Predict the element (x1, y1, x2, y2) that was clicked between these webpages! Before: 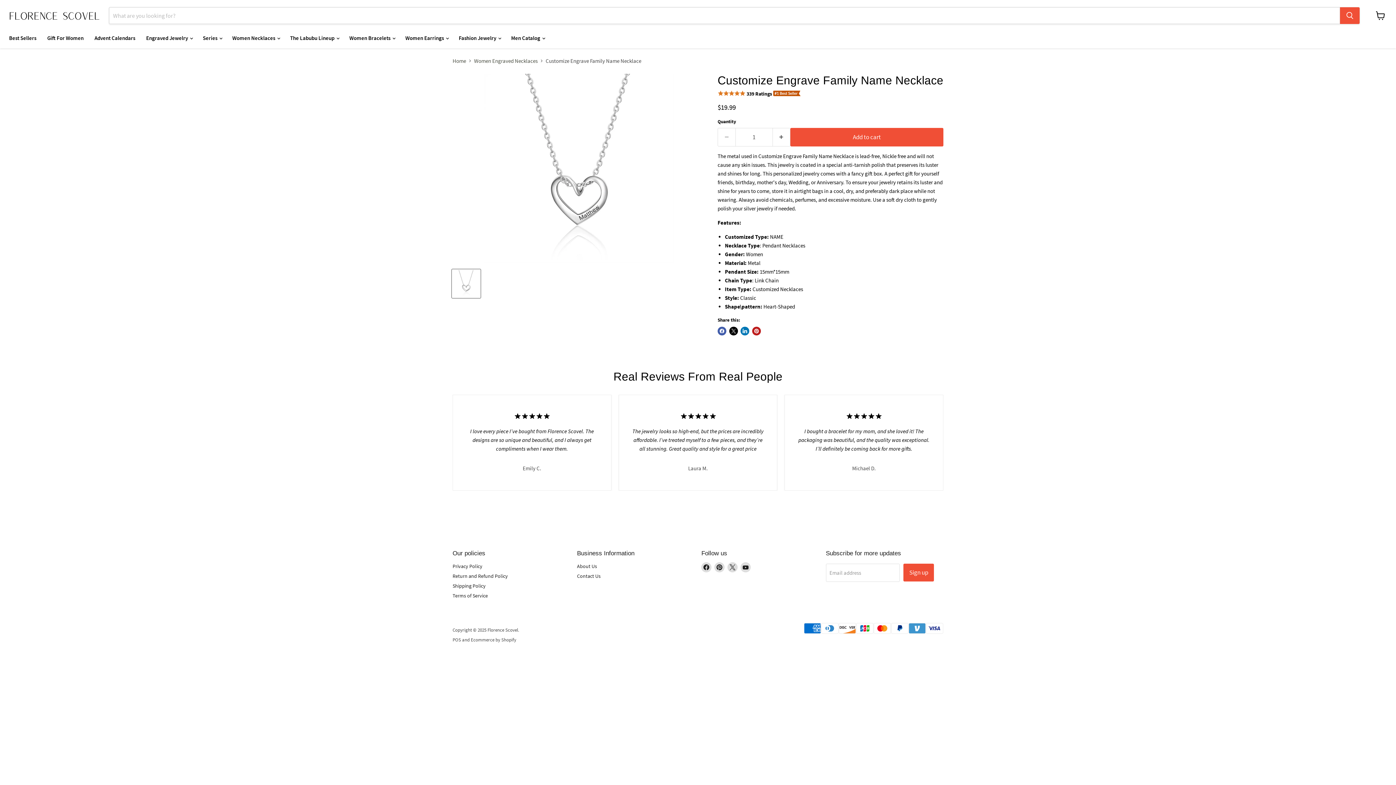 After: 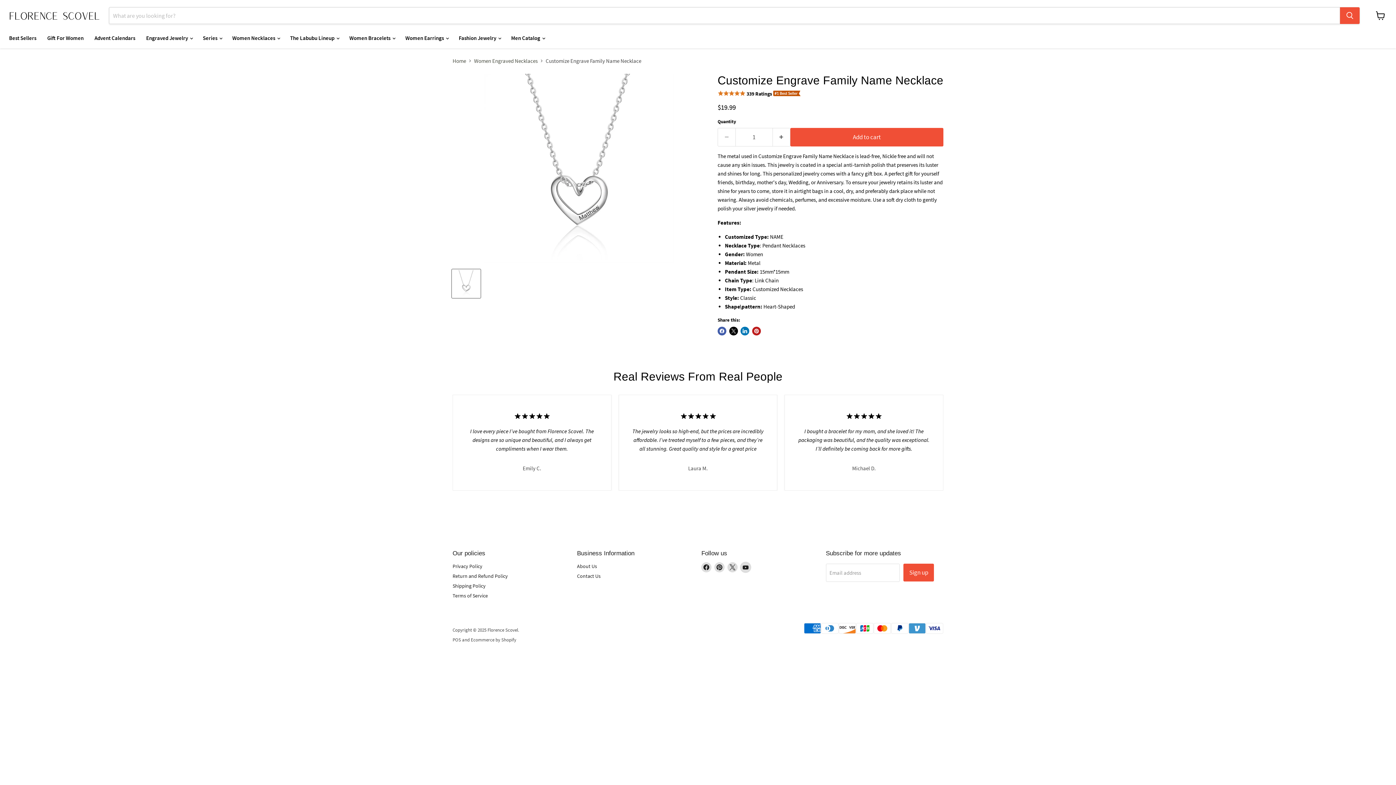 Action: label: Find us on YouTube bbox: (740, 562, 751, 572)